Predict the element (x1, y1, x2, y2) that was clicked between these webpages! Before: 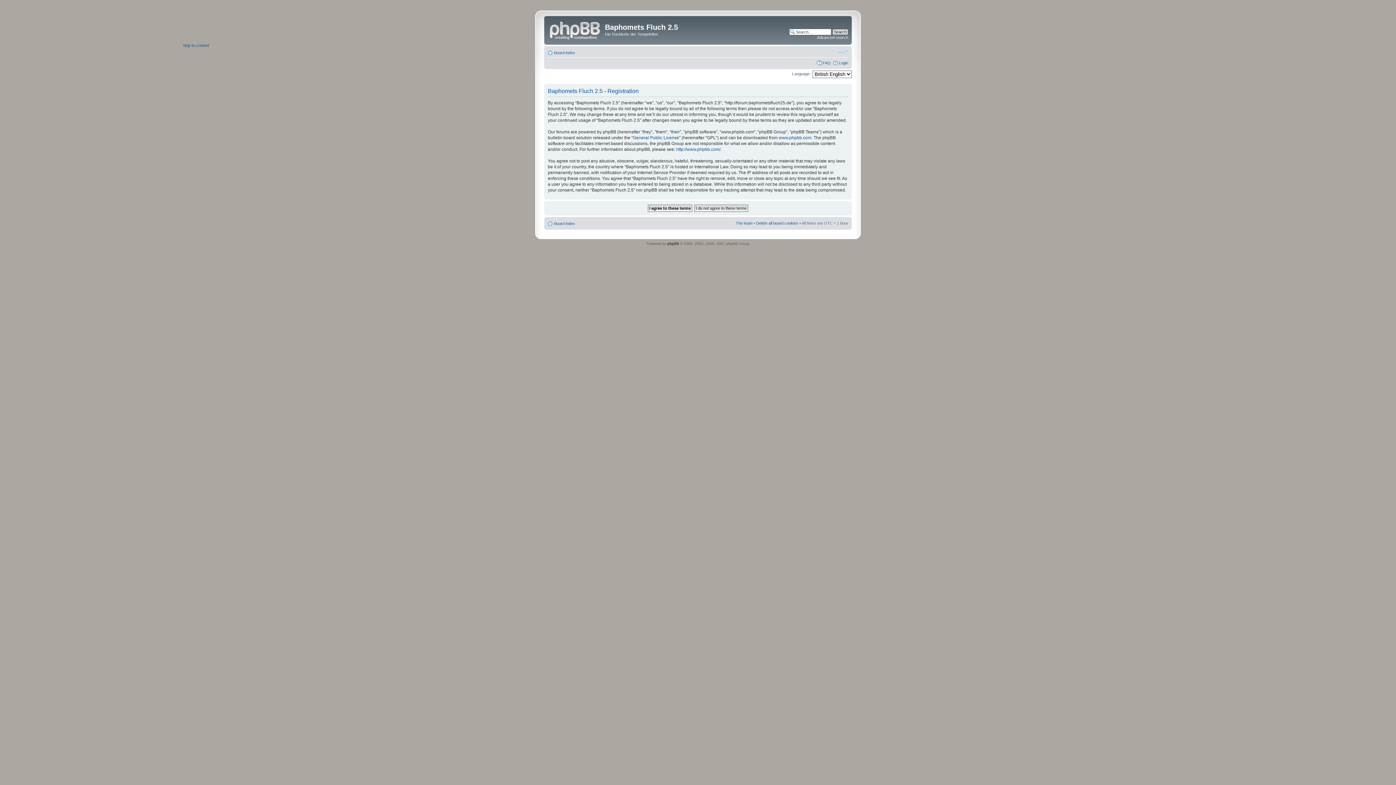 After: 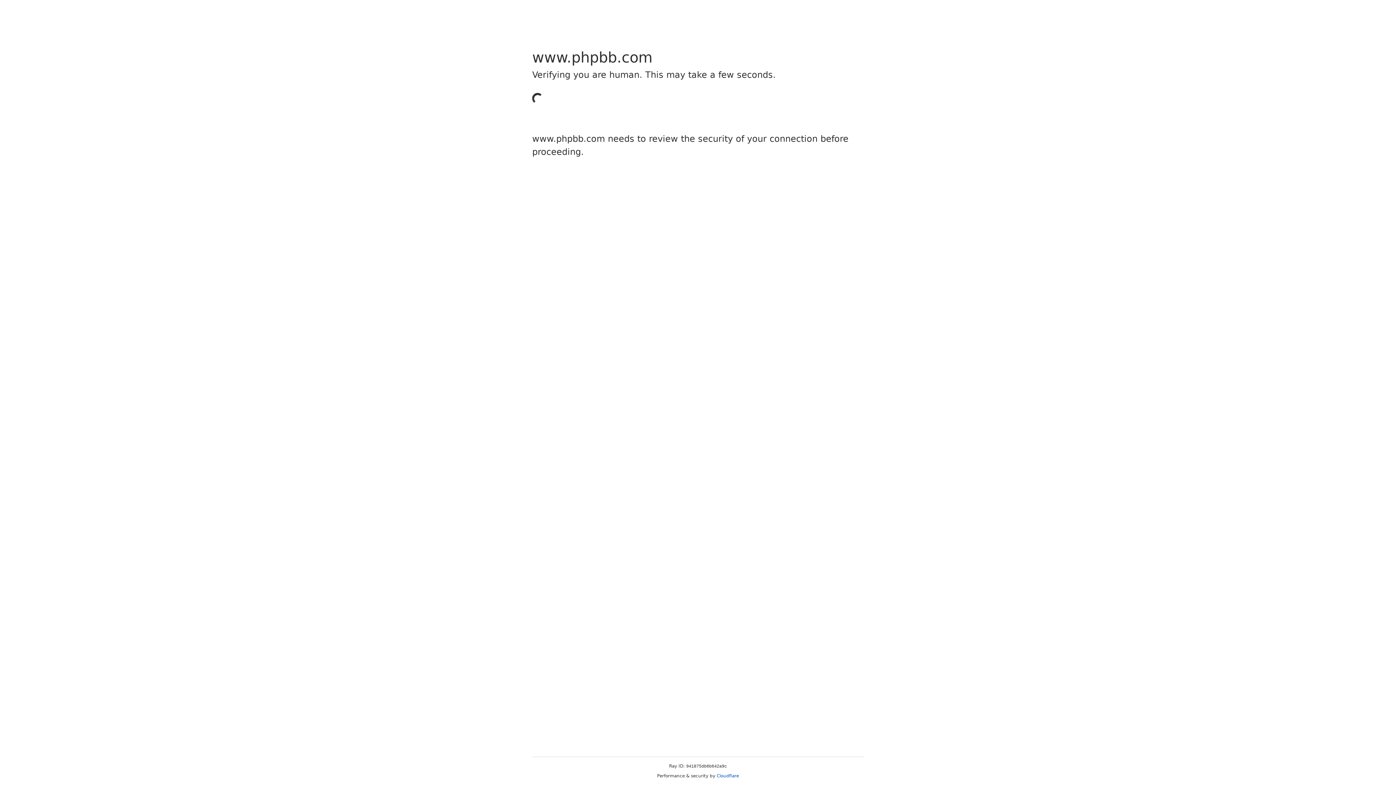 Action: label: www.phpbb.com bbox: (778, 135, 811, 140)